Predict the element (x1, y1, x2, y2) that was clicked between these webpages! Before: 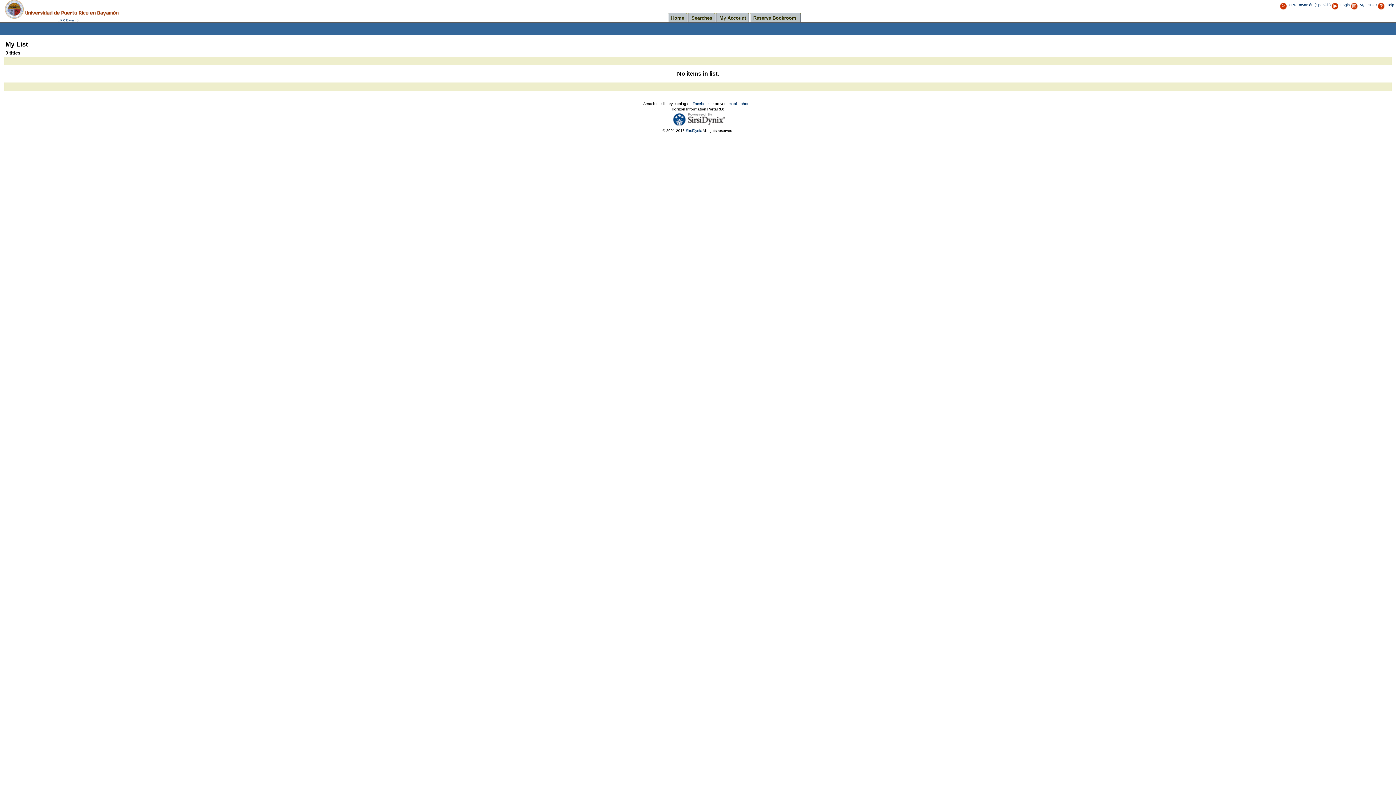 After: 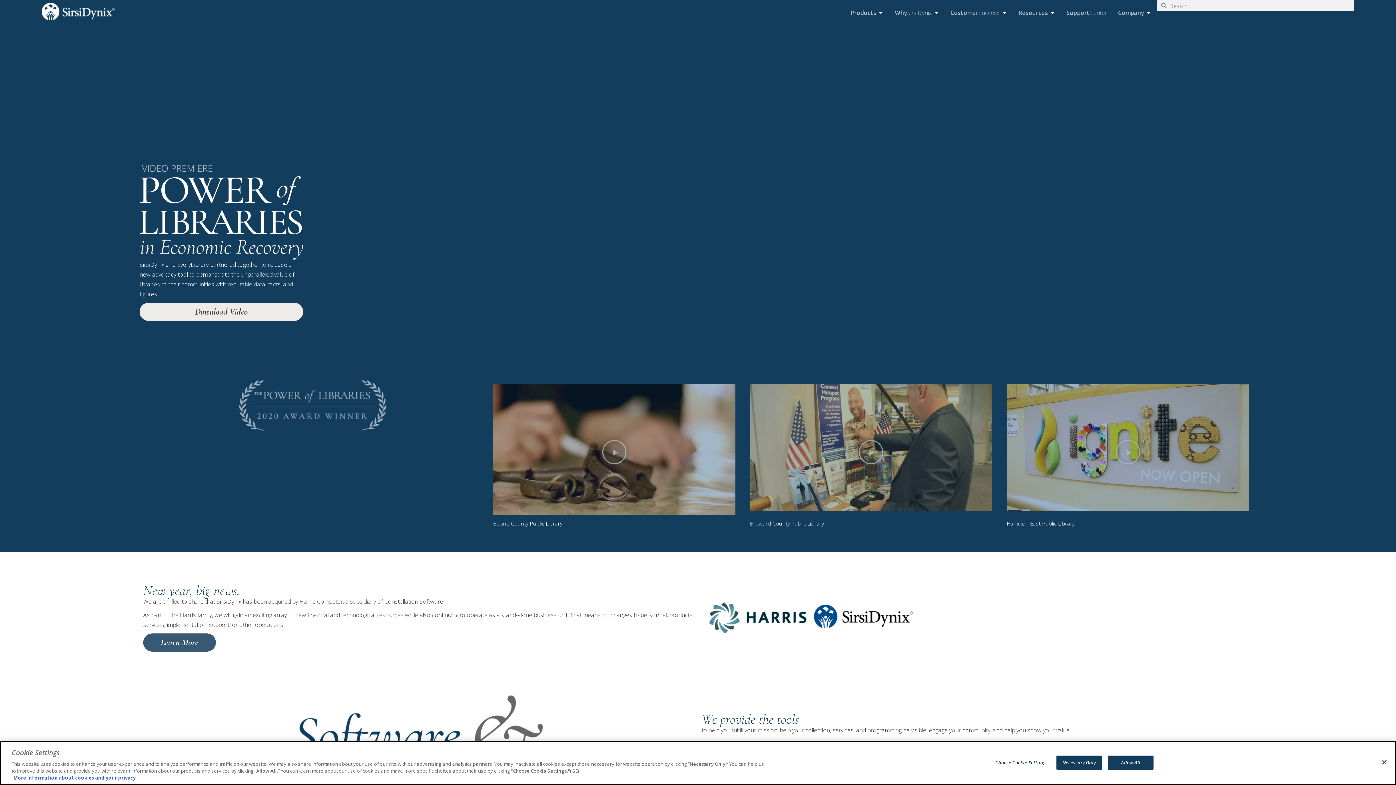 Action: bbox: (665, 121, 732, 127)